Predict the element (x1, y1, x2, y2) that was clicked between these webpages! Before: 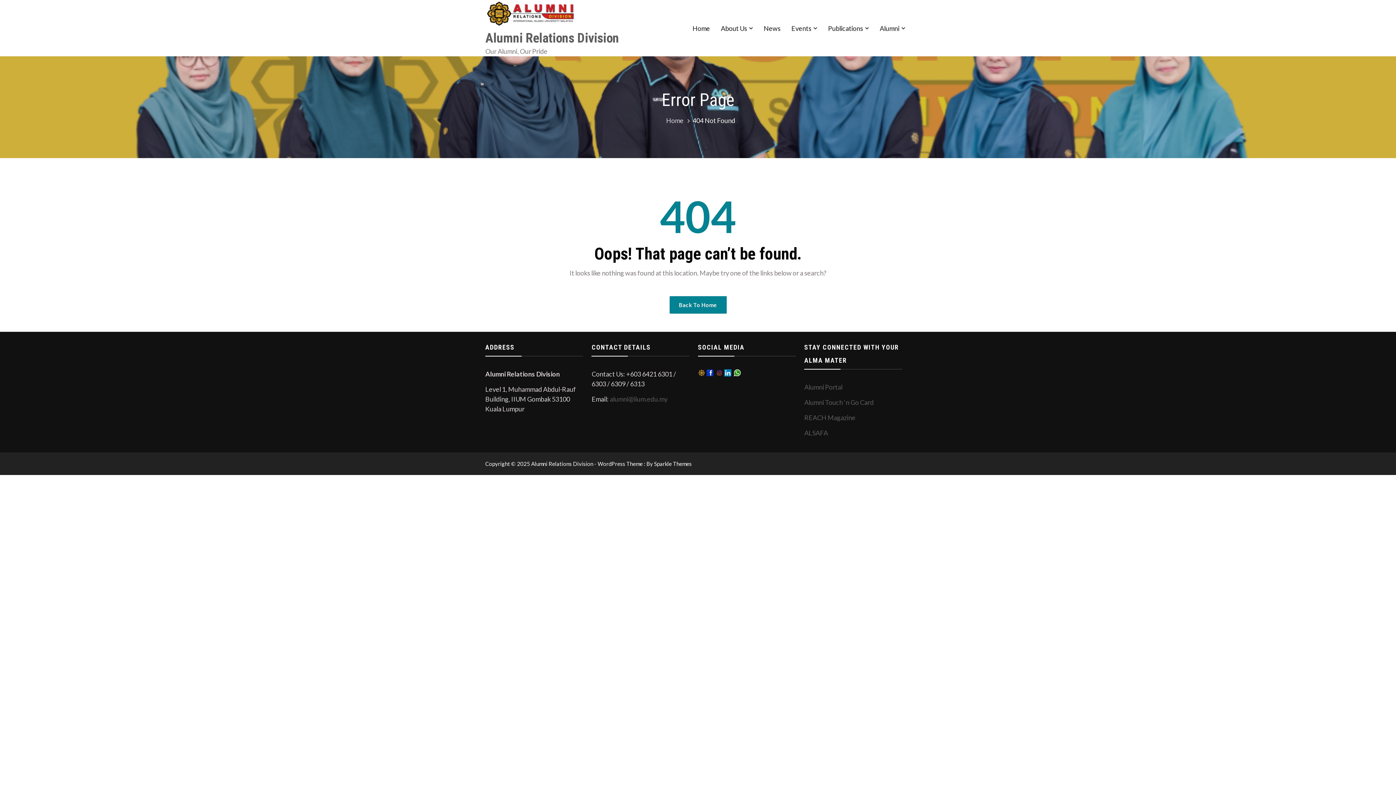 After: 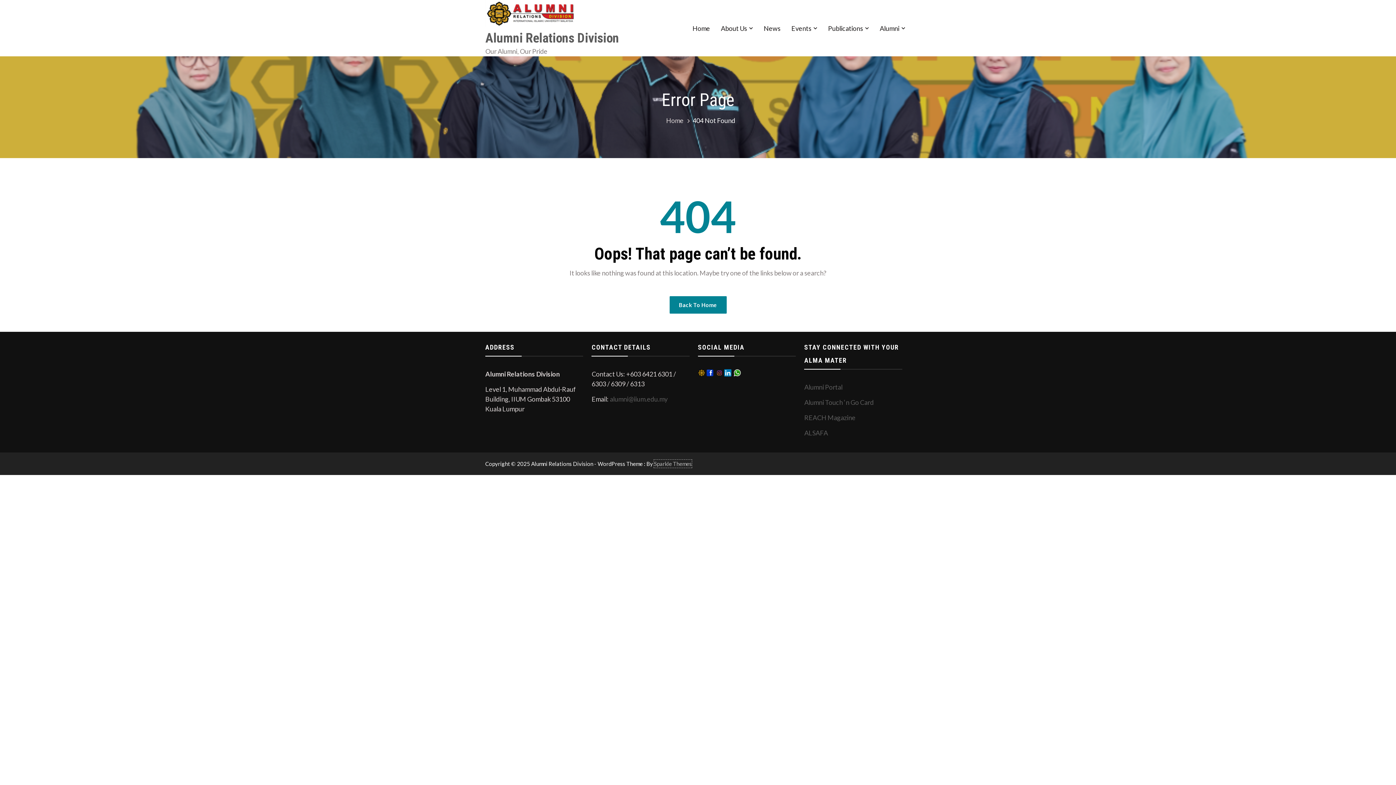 Action: bbox: (654, 460, 692, 468) label: Sparkle Themes